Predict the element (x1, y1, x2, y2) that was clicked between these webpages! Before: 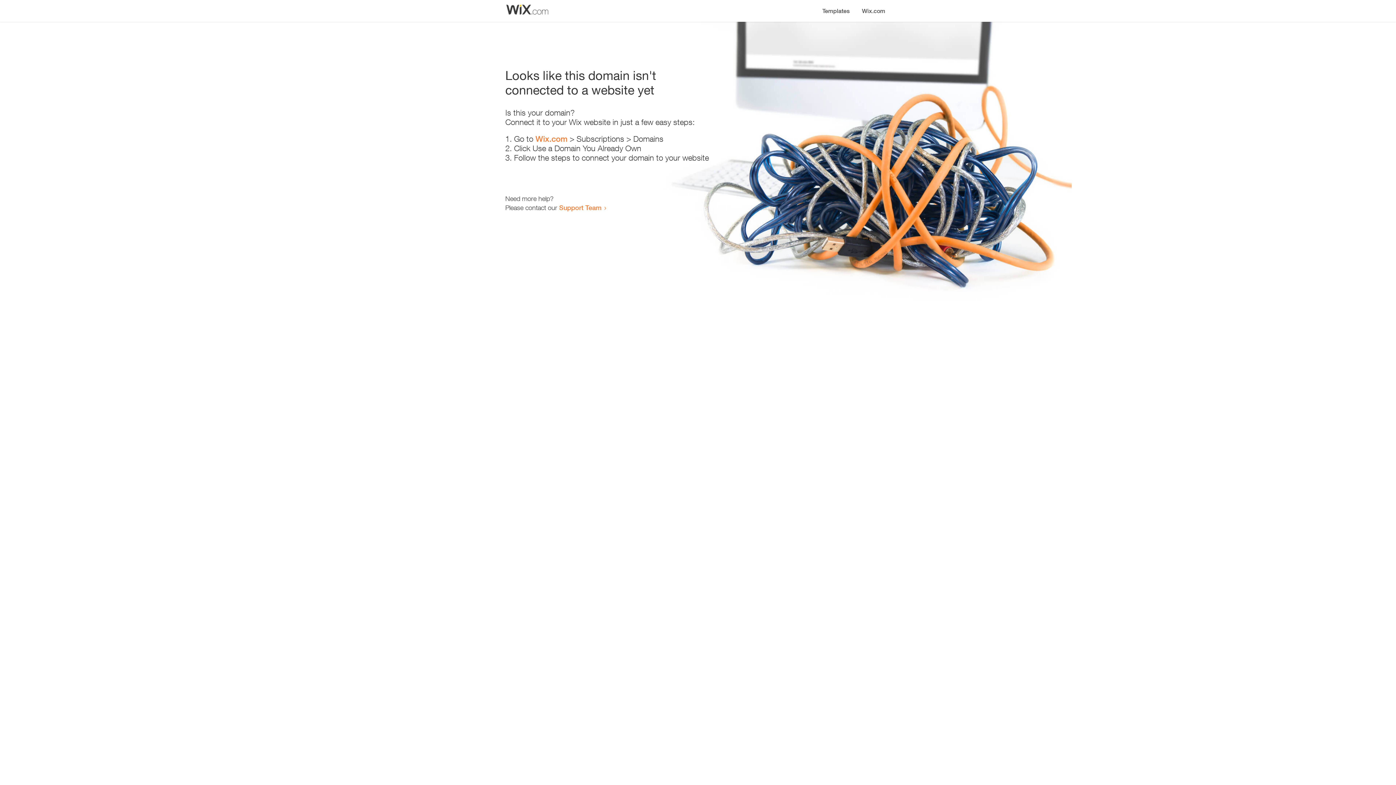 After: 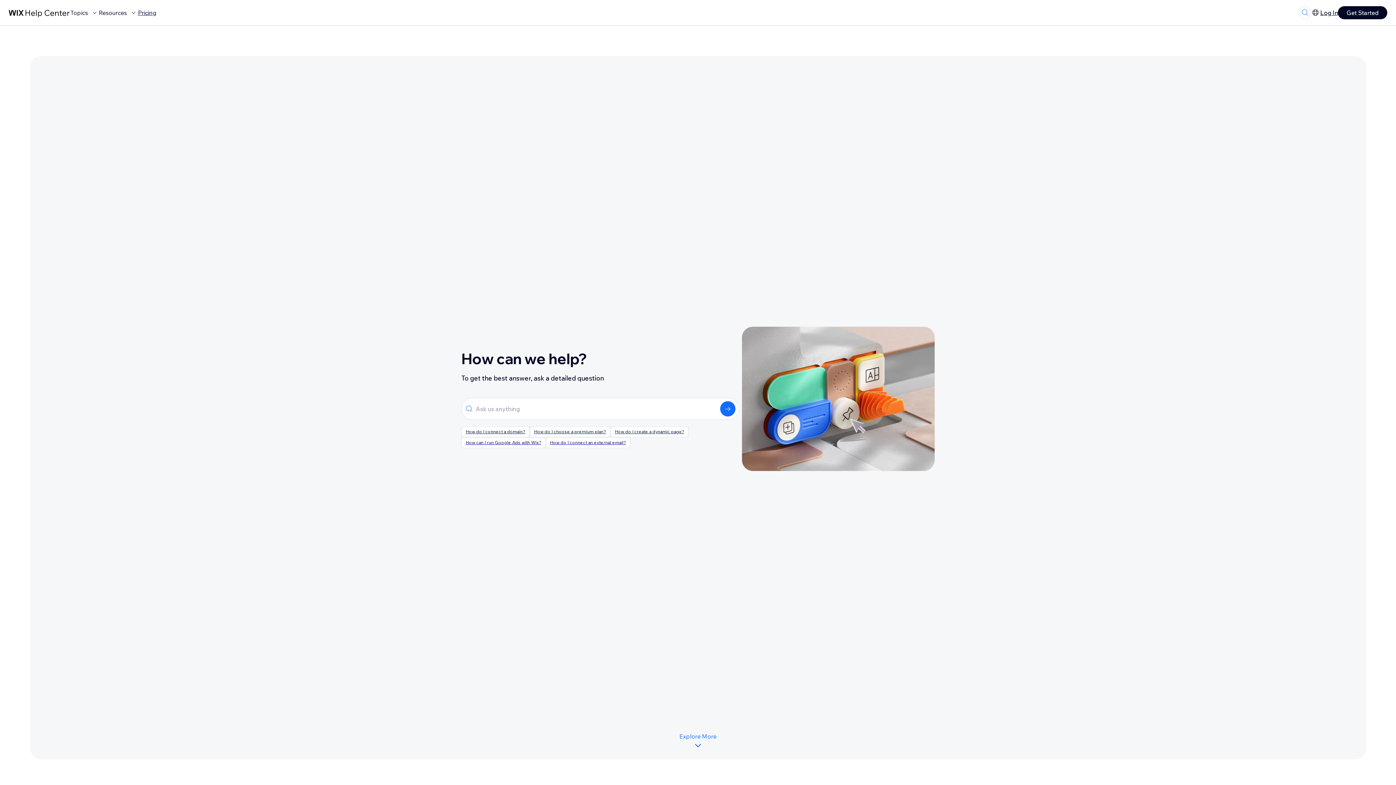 Action: bbox: (559, 203, 601, 211) label: Support Team